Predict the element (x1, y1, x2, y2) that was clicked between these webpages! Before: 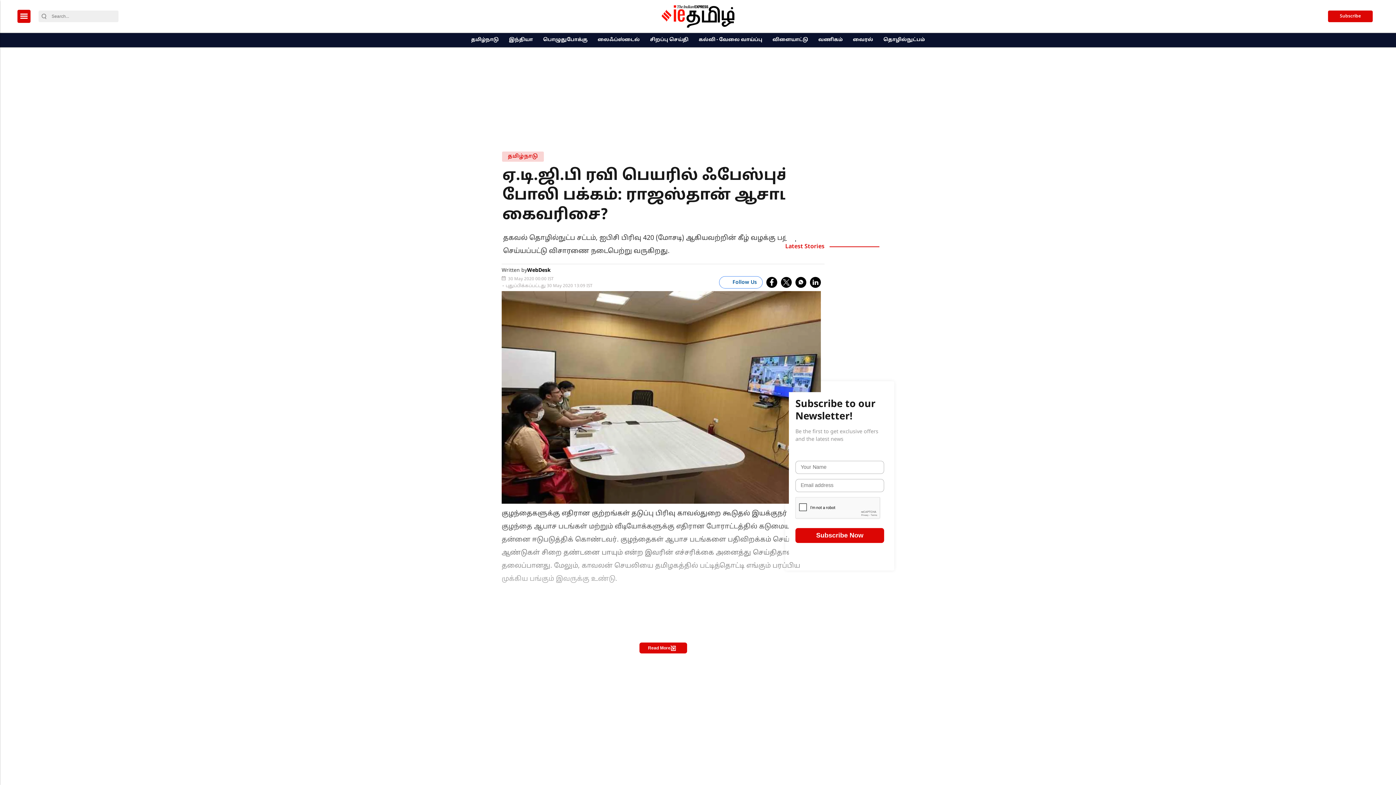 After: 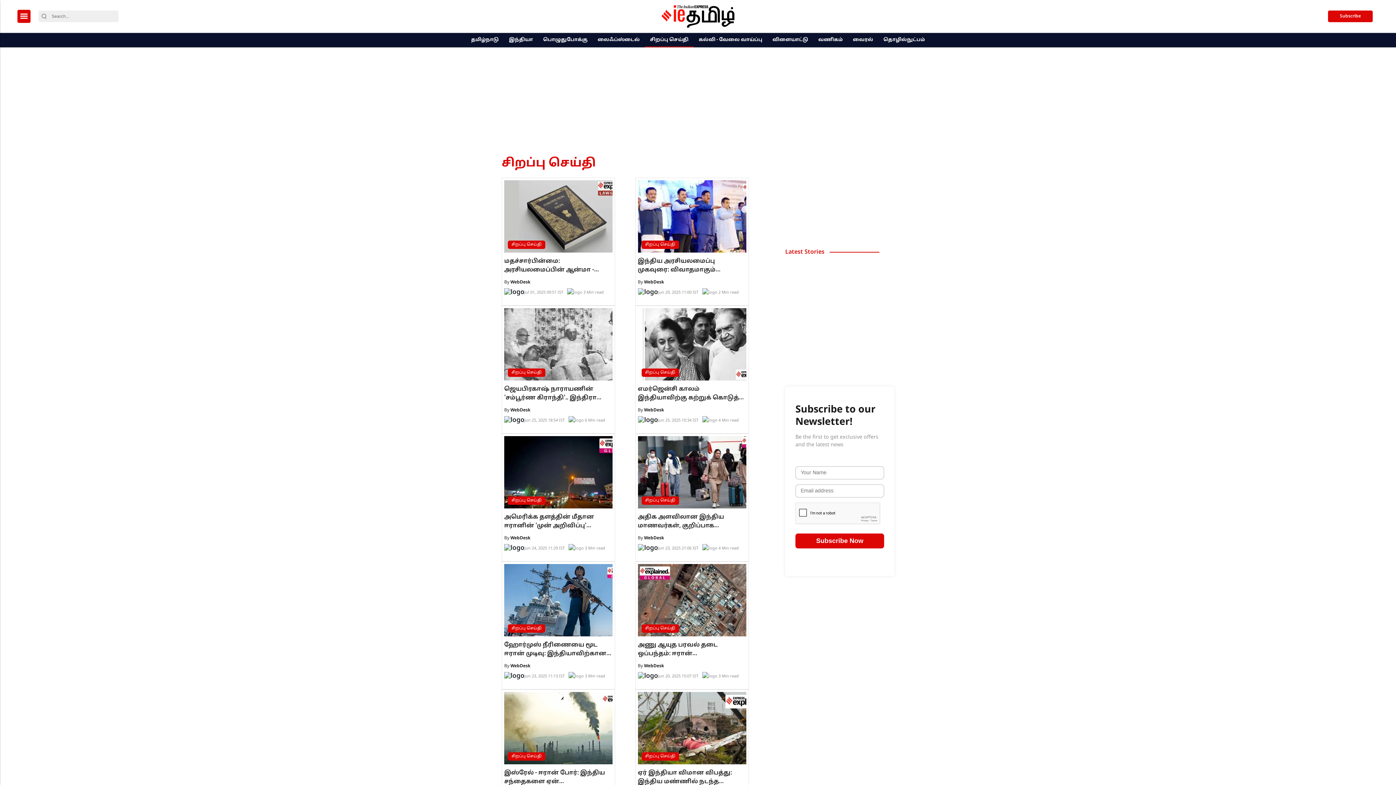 Action: label: சிறப்பு செய்தி bbox: (647, 33, 691, 47)